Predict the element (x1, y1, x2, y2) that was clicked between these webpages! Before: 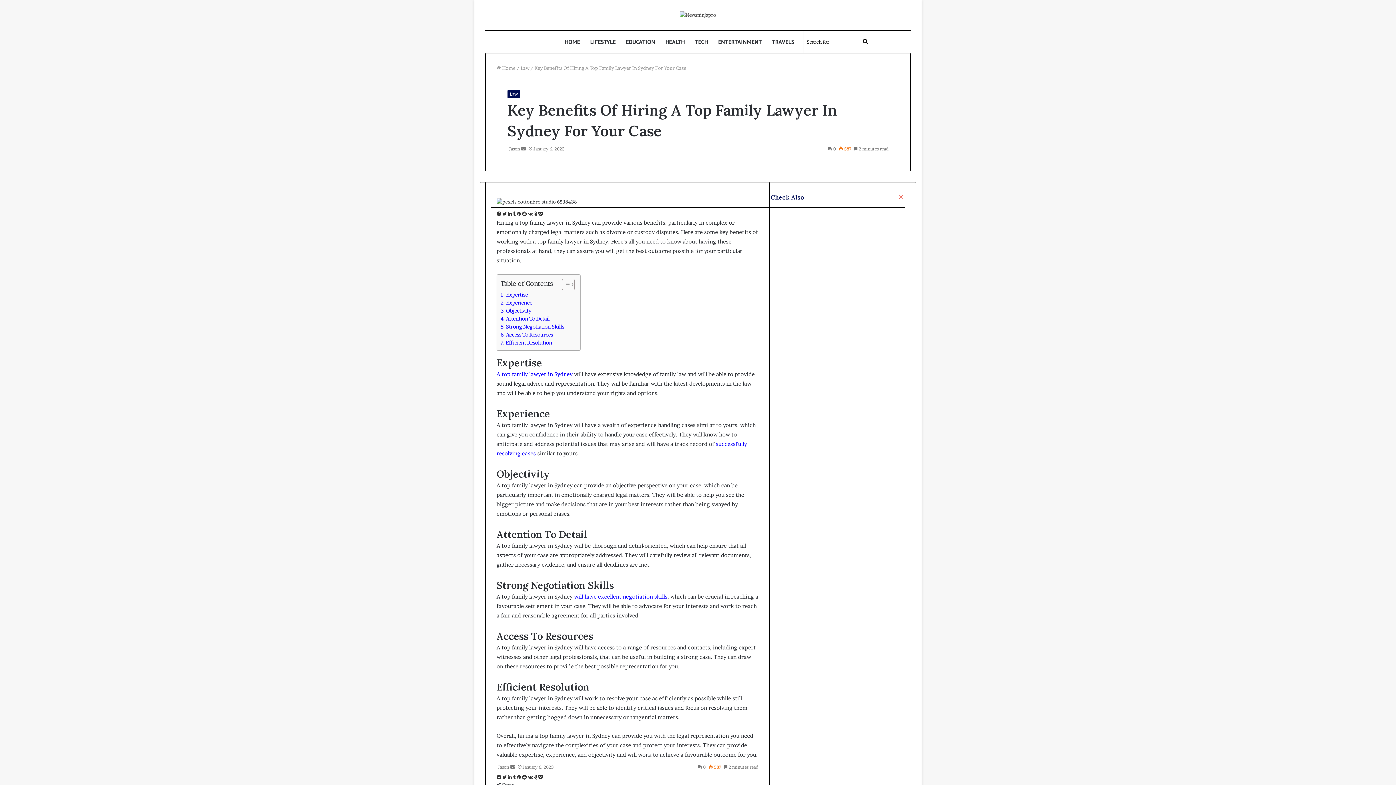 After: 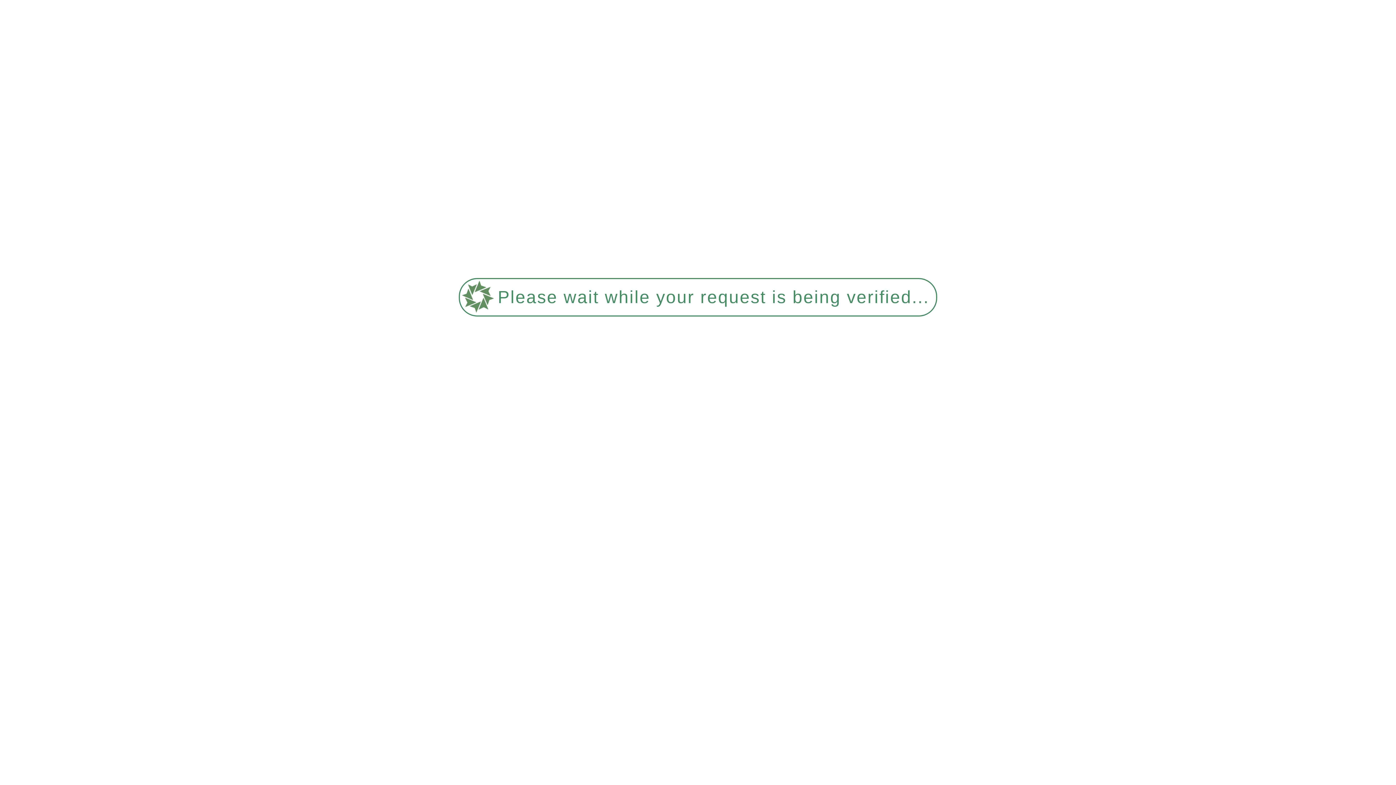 Action: bbox: (496, 65, 515, 71) label:  Home